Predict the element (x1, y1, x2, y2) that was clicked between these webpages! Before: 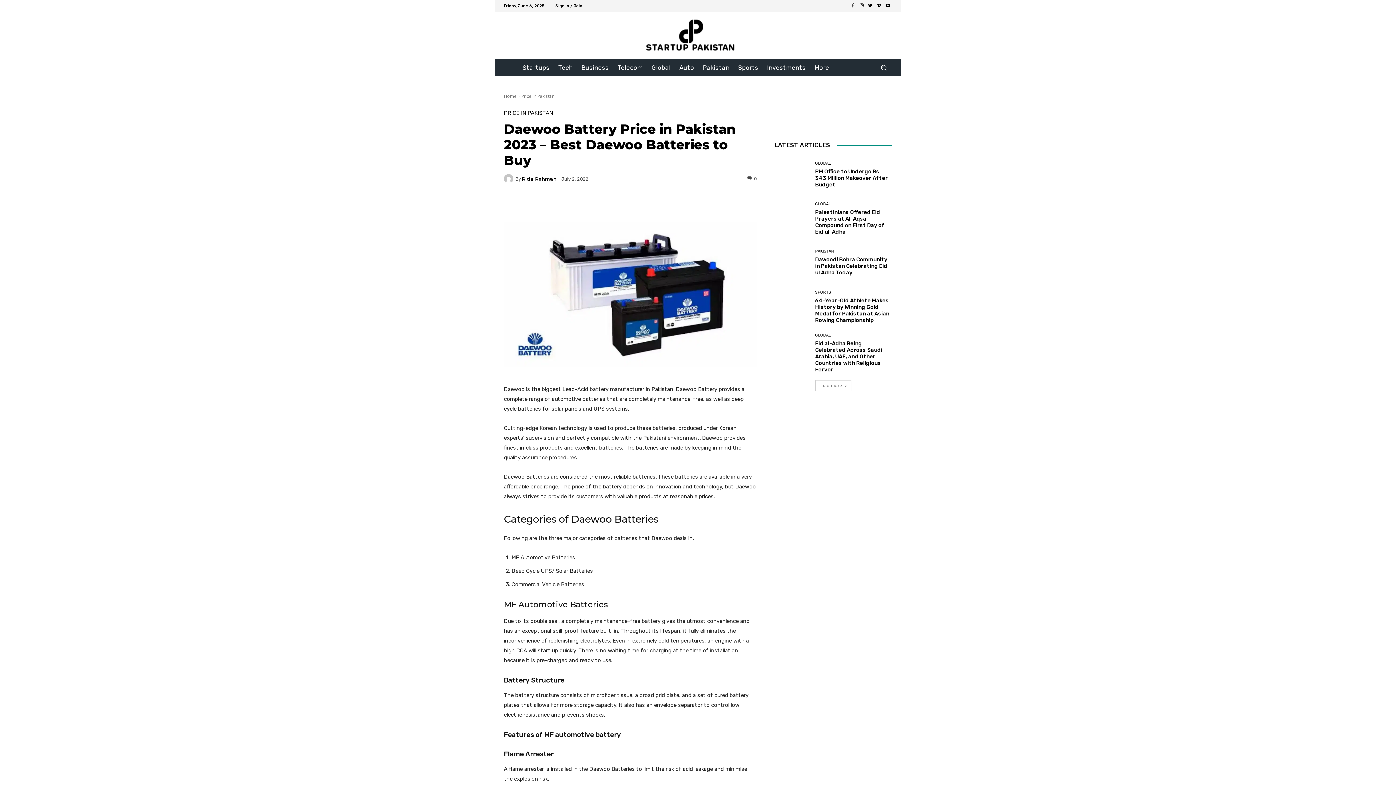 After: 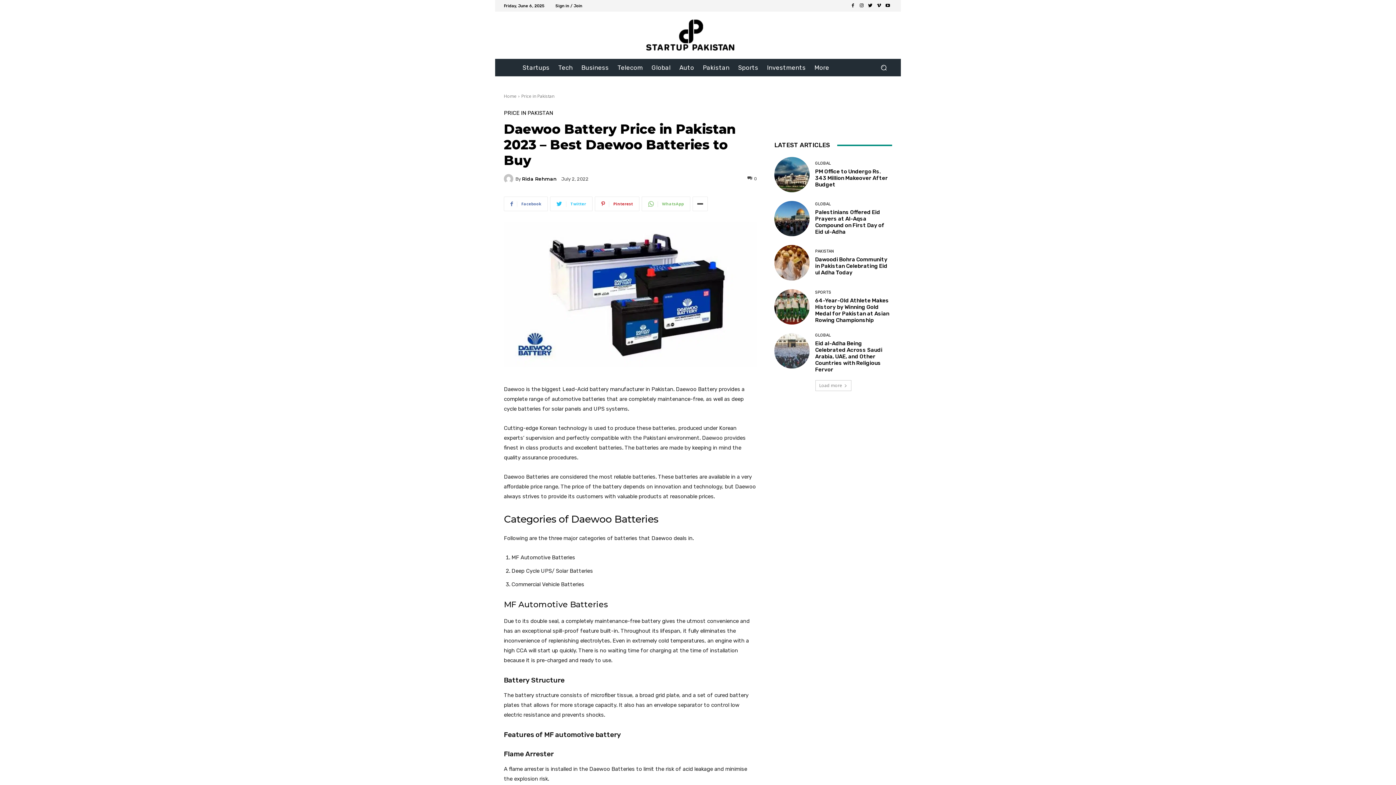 Action: bbox: (692, 196, 708, 211)